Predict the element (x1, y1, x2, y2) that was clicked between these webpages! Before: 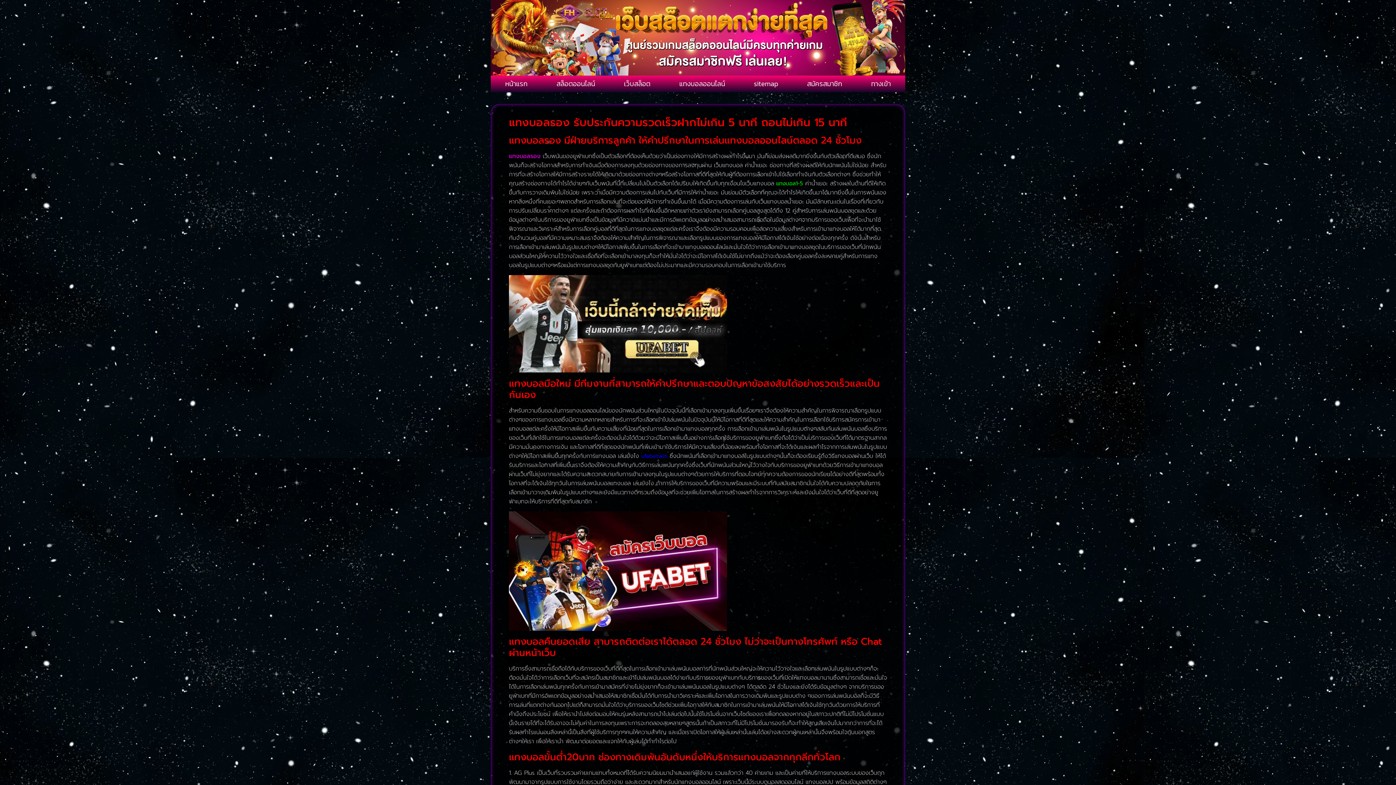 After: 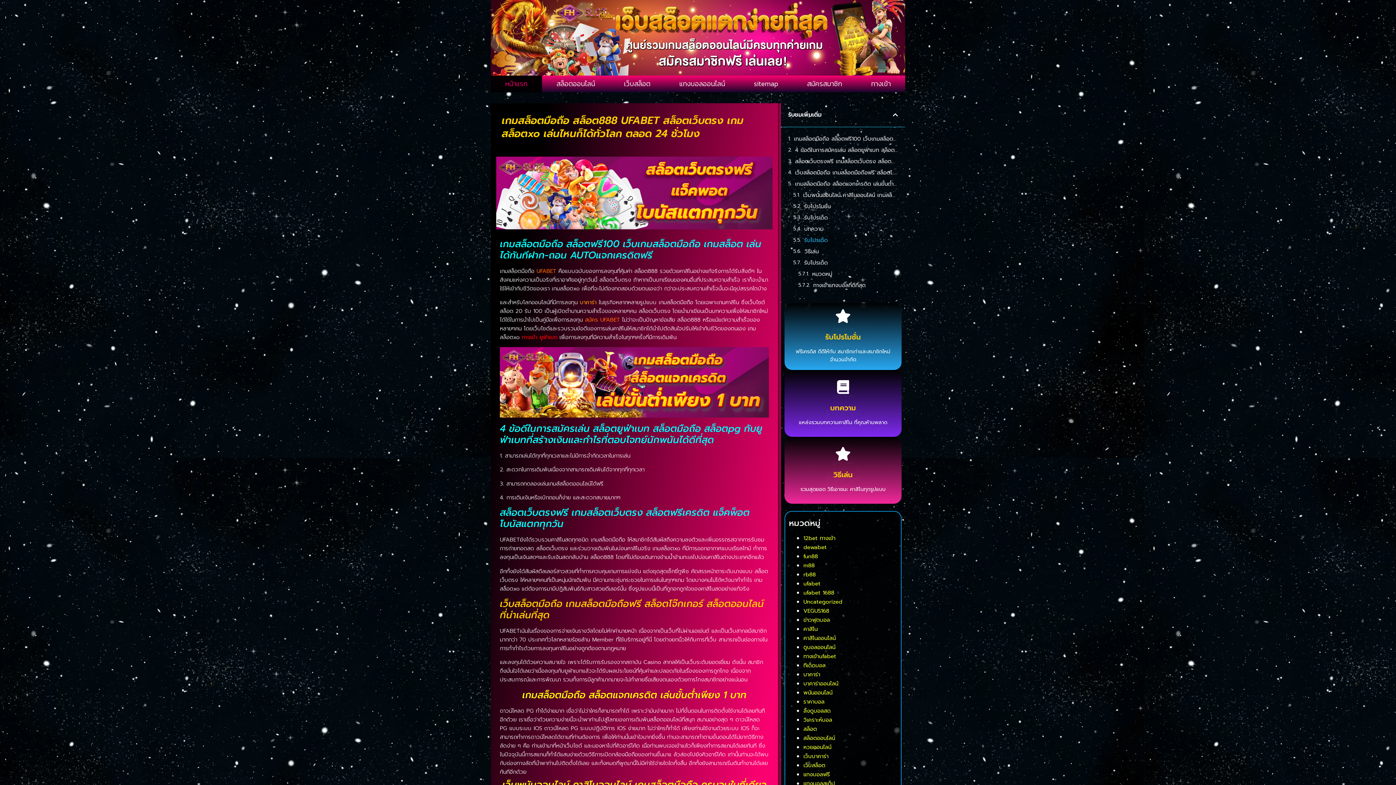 Action: bbox: (776, 179, 803, 187) label: แทงบอล1-5